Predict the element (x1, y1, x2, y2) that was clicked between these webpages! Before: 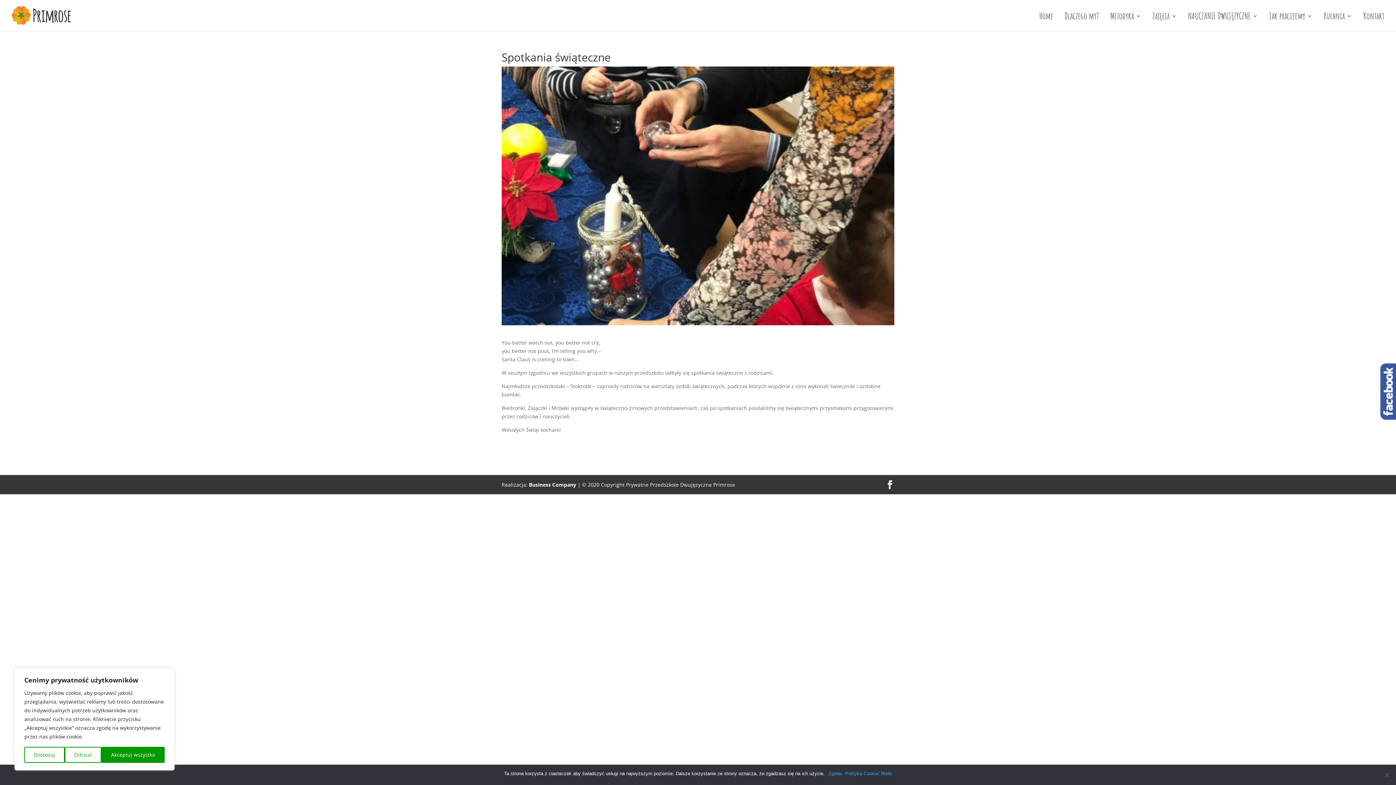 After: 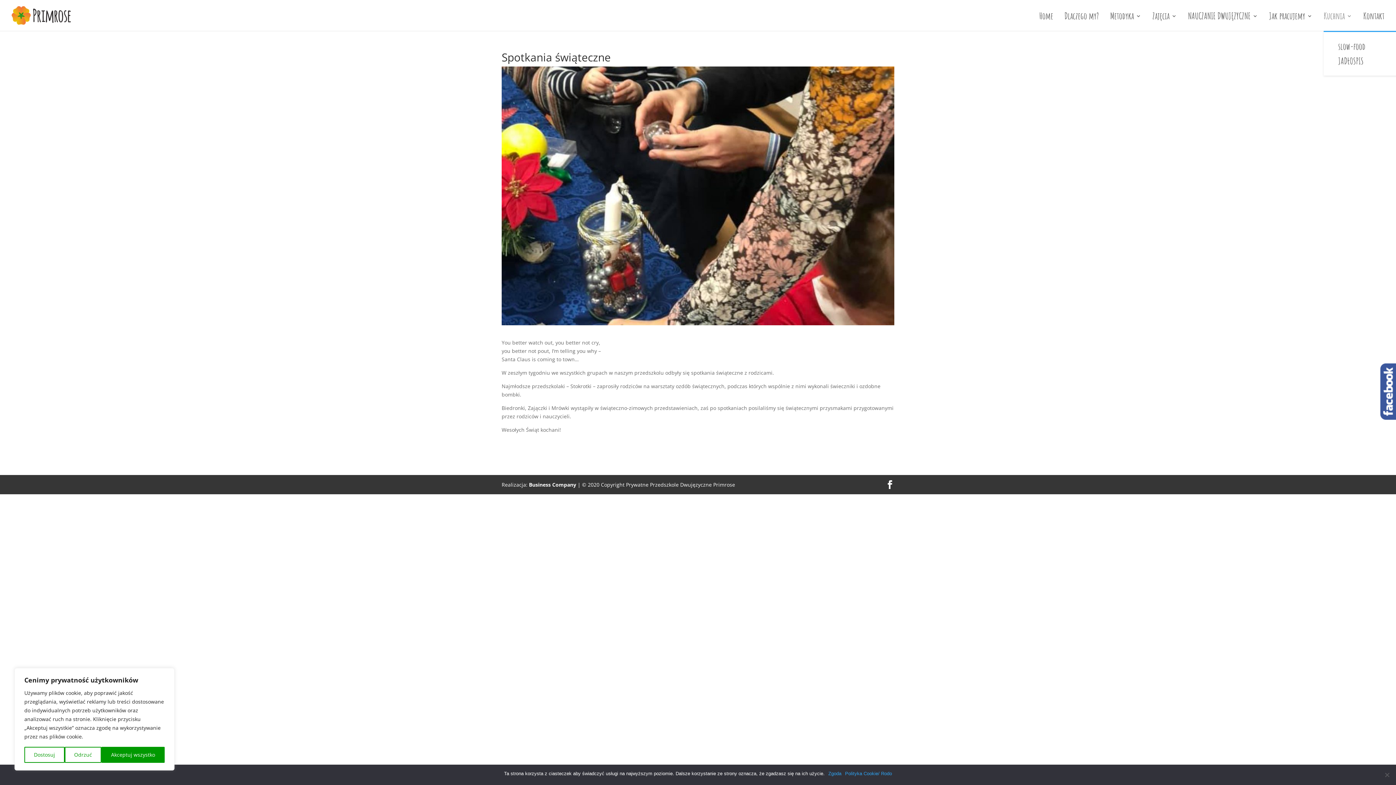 Action: label: Kuchnia bbox: (1324, 13, 1352, 30)